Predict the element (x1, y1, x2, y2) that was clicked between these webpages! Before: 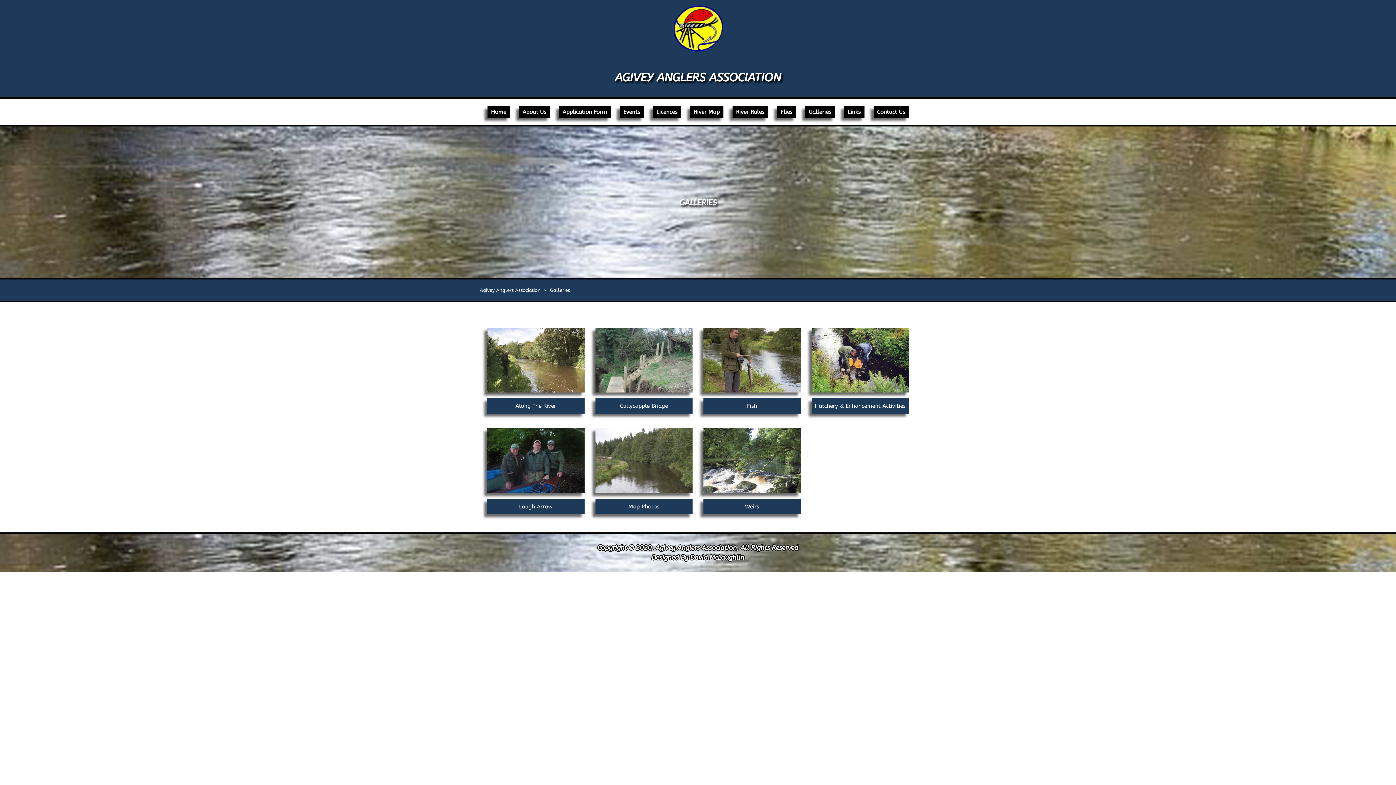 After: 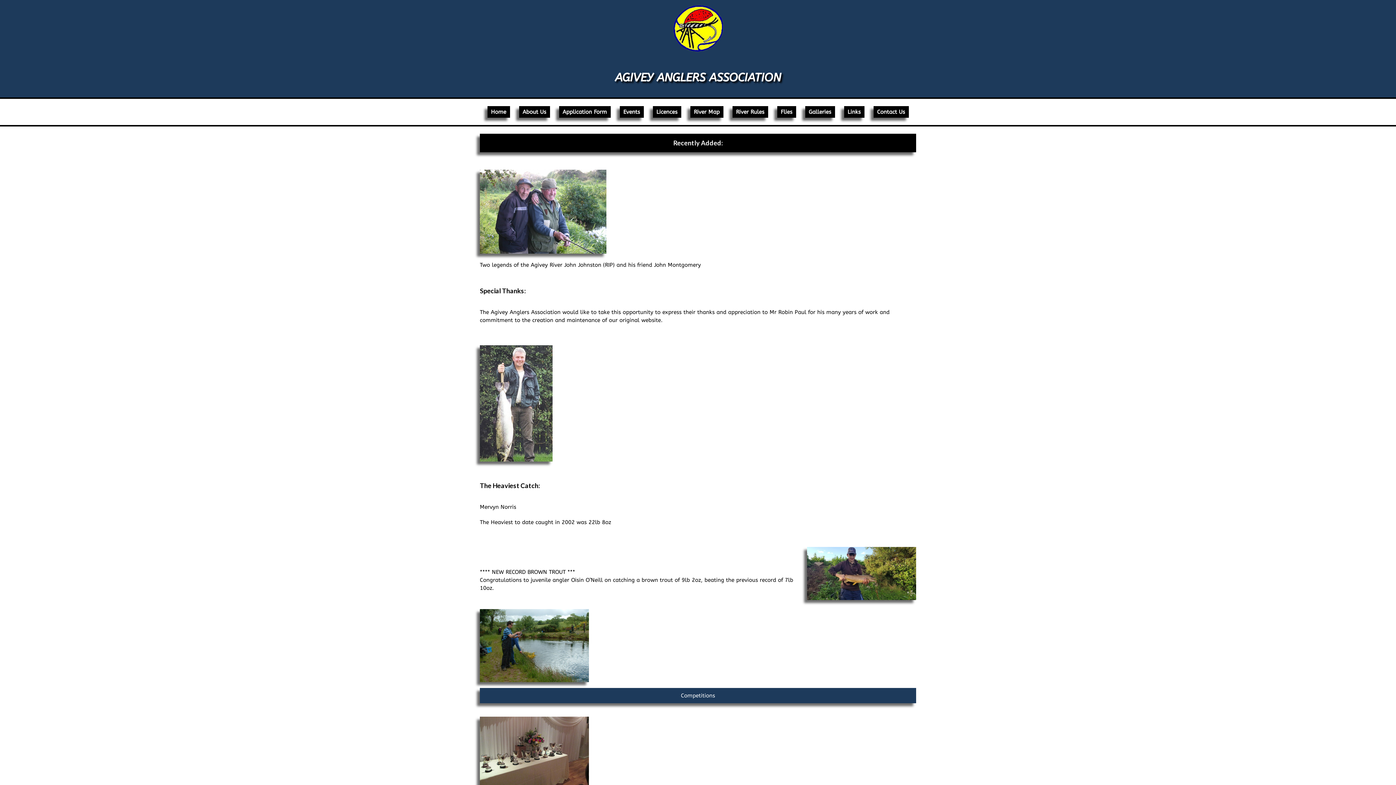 Action: bbox: (615, 70, 781, 84) label: AGIVEY ANGLERS ASSOCIATION